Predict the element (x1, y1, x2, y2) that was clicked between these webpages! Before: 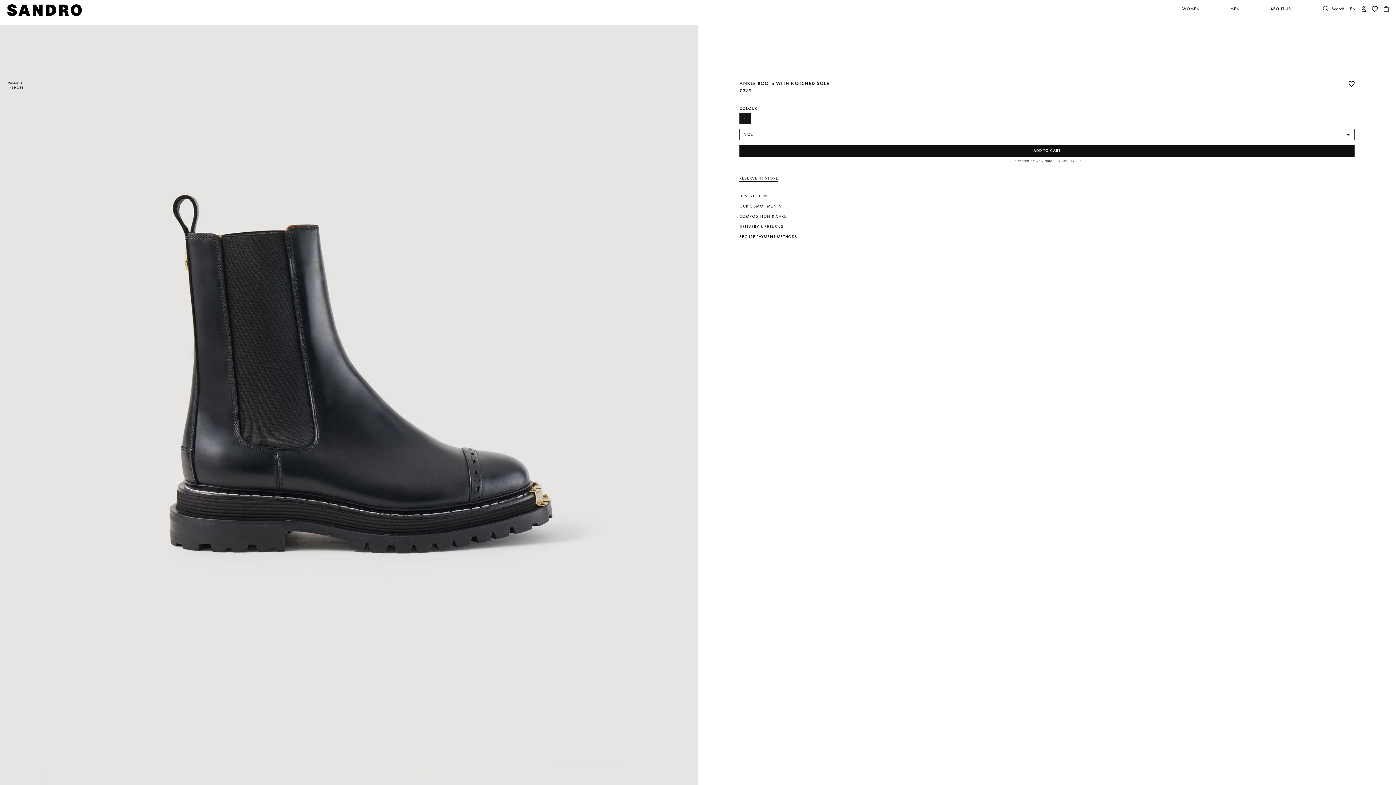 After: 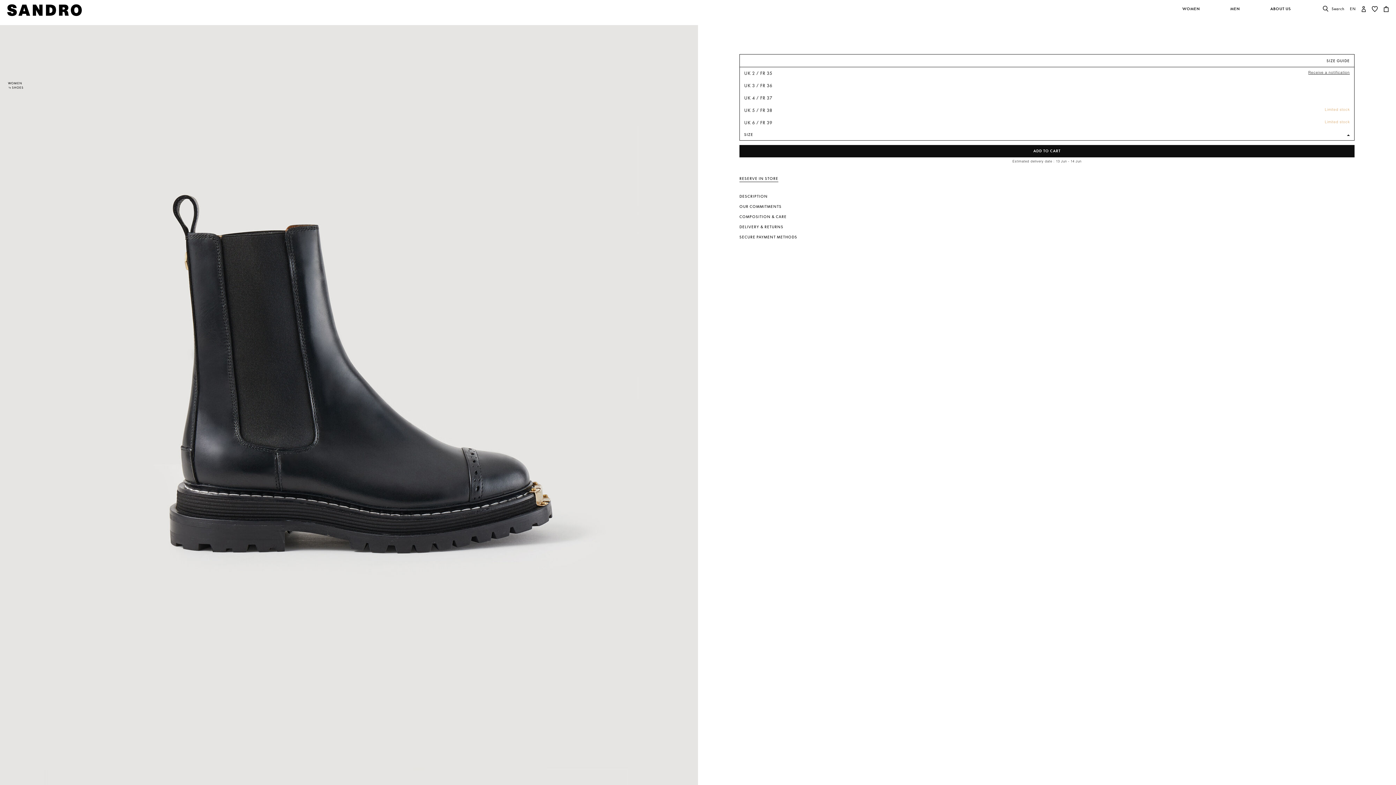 Action: label: ADD TO CART bbox: (739, 144, 1354, 157)